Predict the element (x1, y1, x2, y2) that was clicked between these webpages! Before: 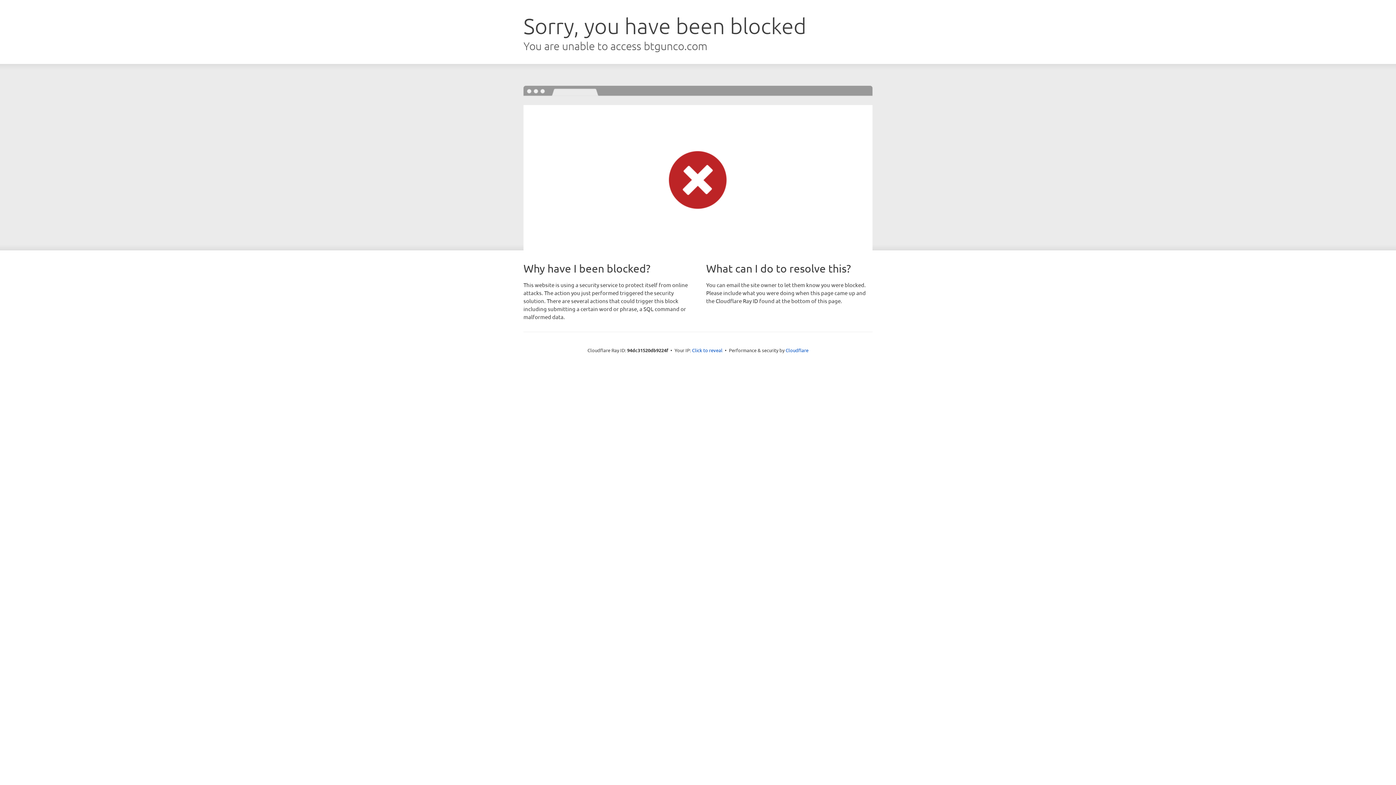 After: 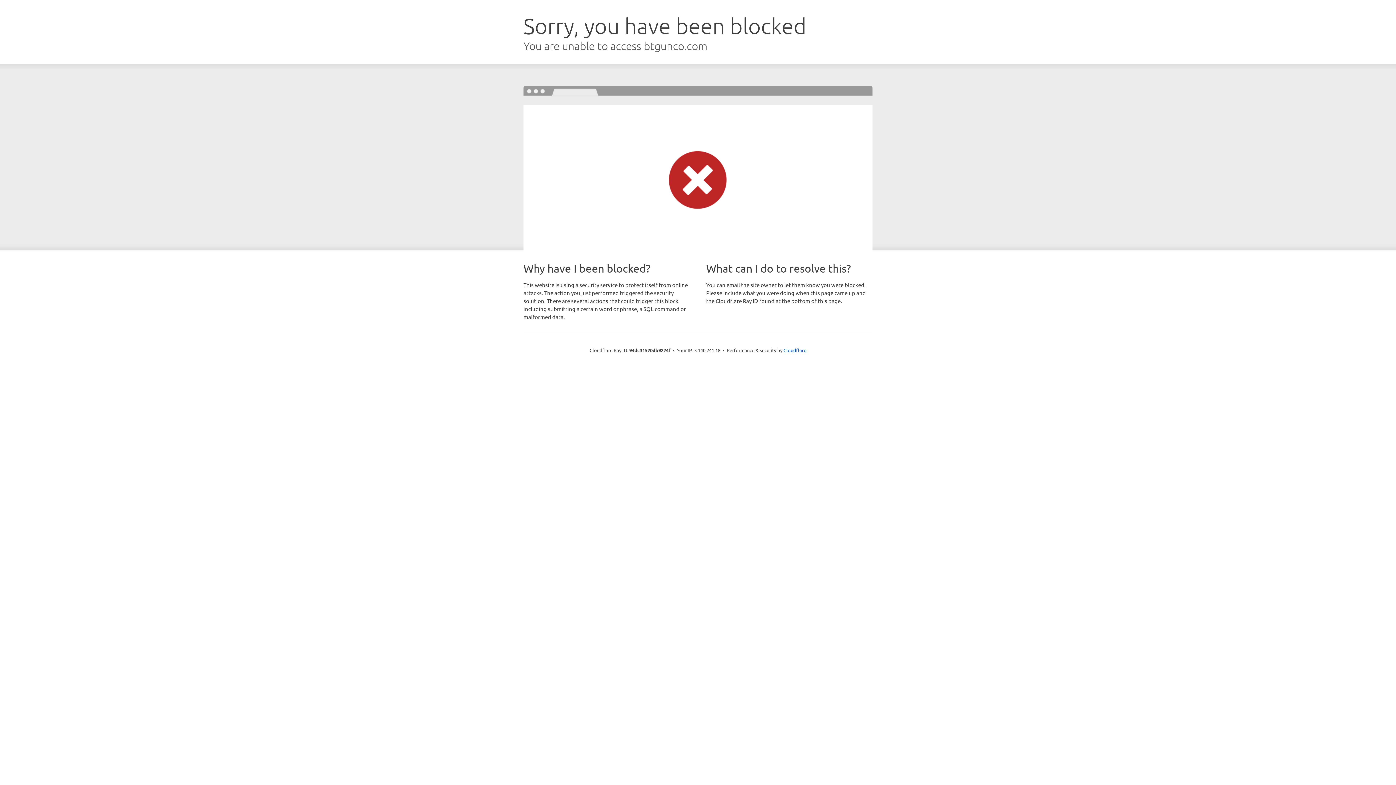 Action: bbox: (692, 346, 722, 353) label: Click to reveal